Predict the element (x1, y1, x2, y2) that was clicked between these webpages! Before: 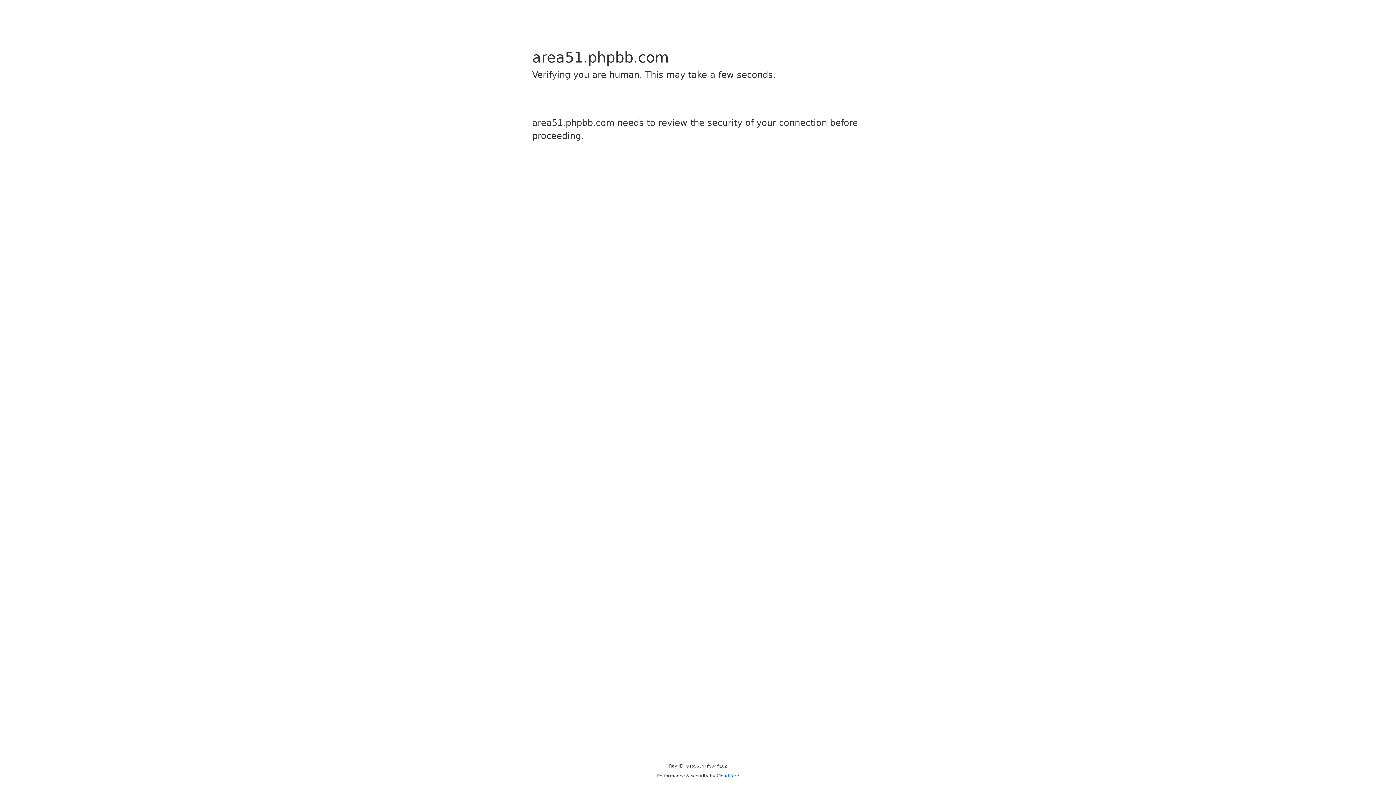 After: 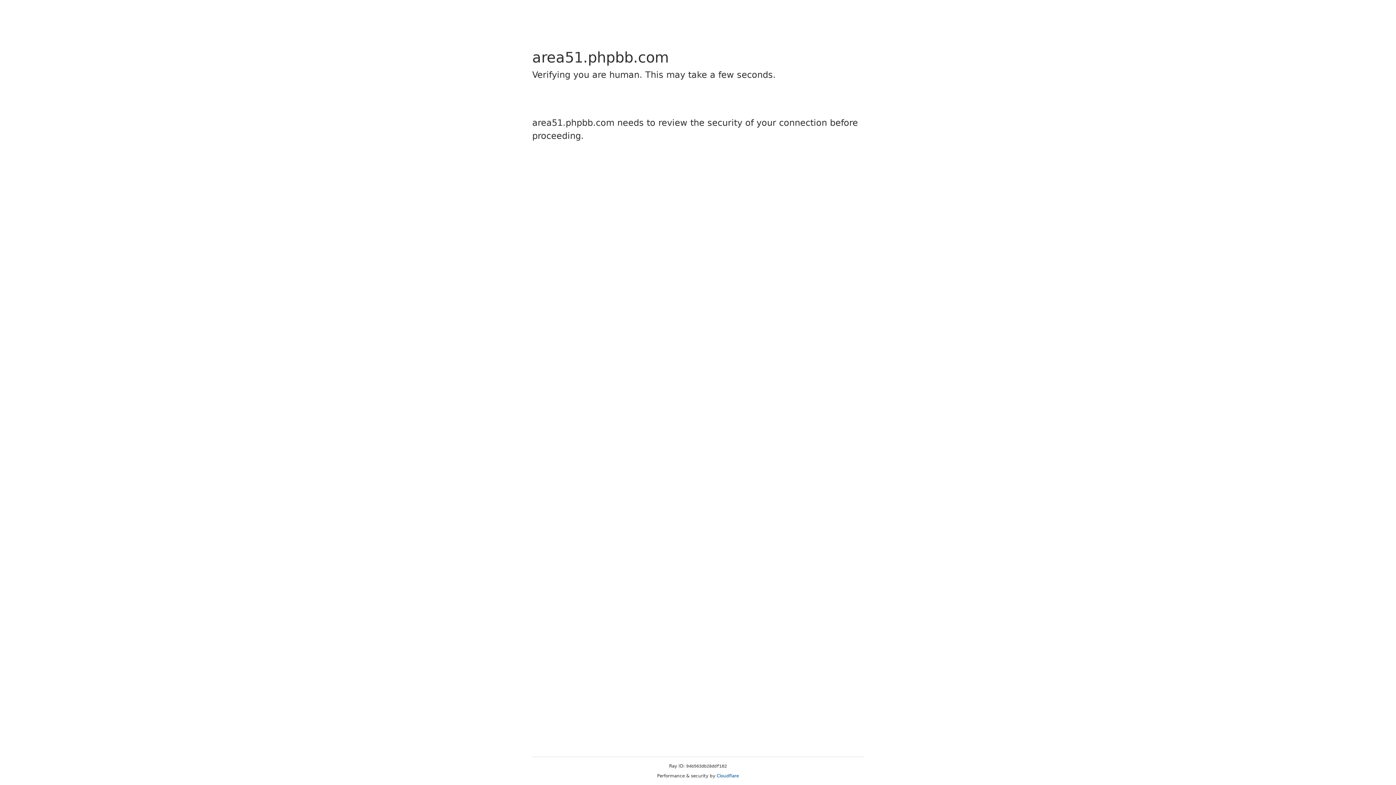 Action: label: Cloudflare bbox: (716, 773, 739, 778)